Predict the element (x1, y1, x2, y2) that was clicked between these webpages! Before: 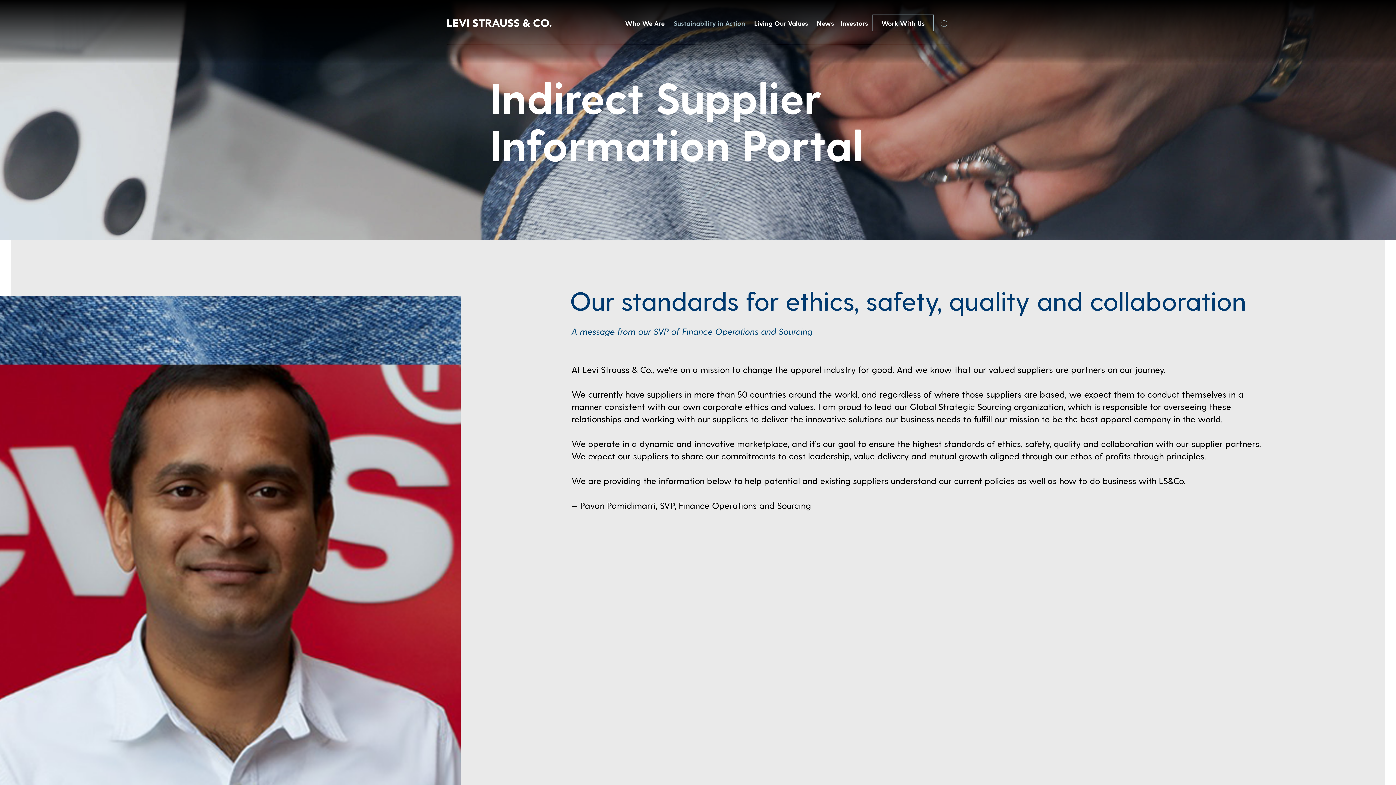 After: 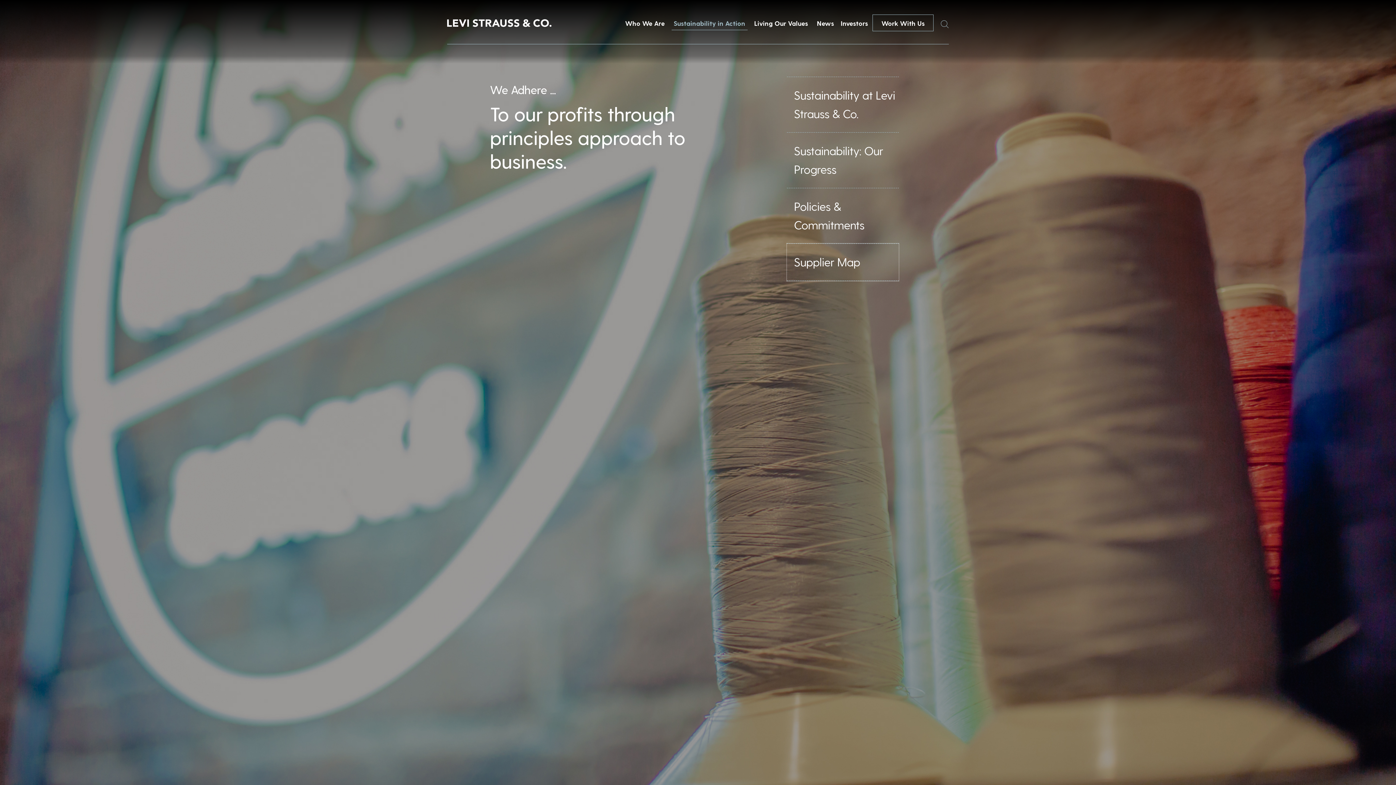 Action: bbox: (671, 14, 747, 31) label: Sustainability in Action